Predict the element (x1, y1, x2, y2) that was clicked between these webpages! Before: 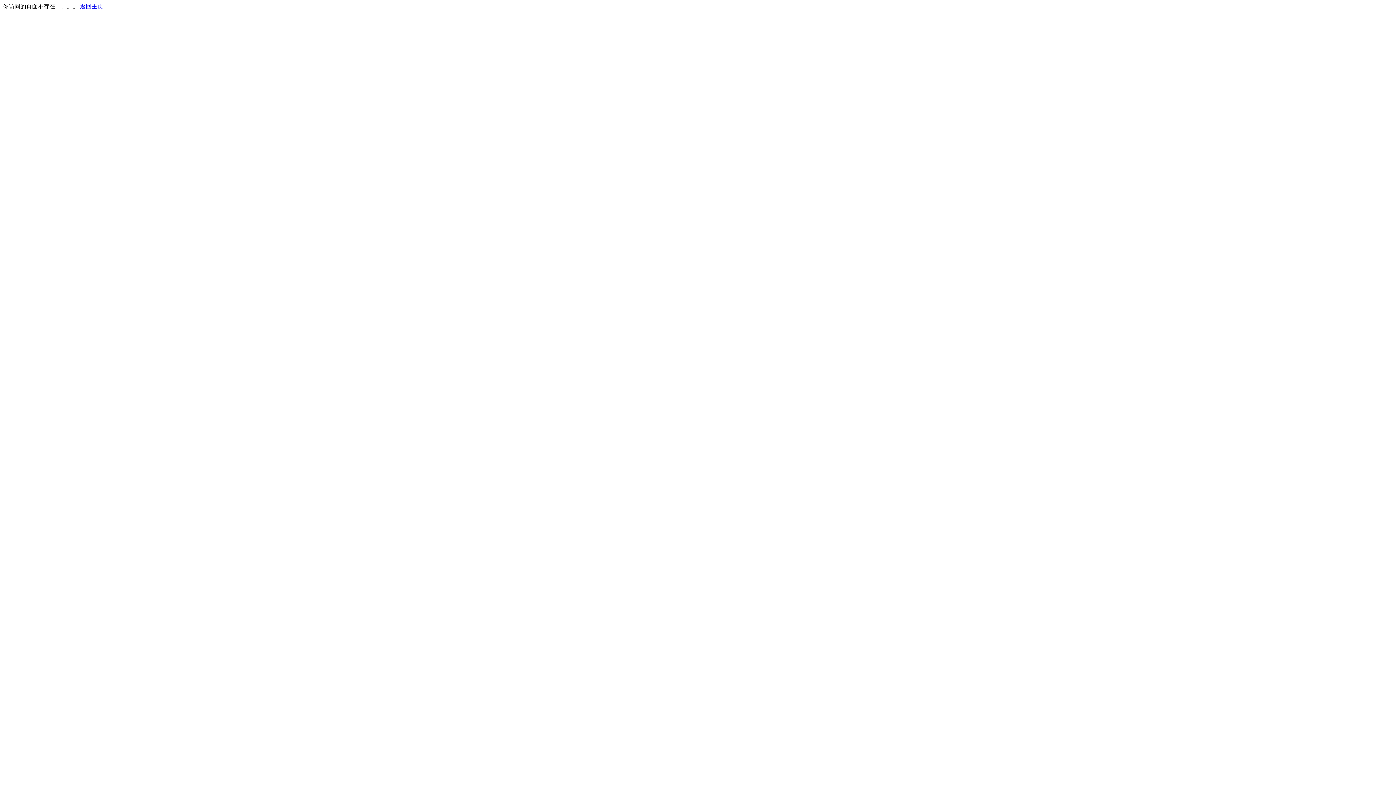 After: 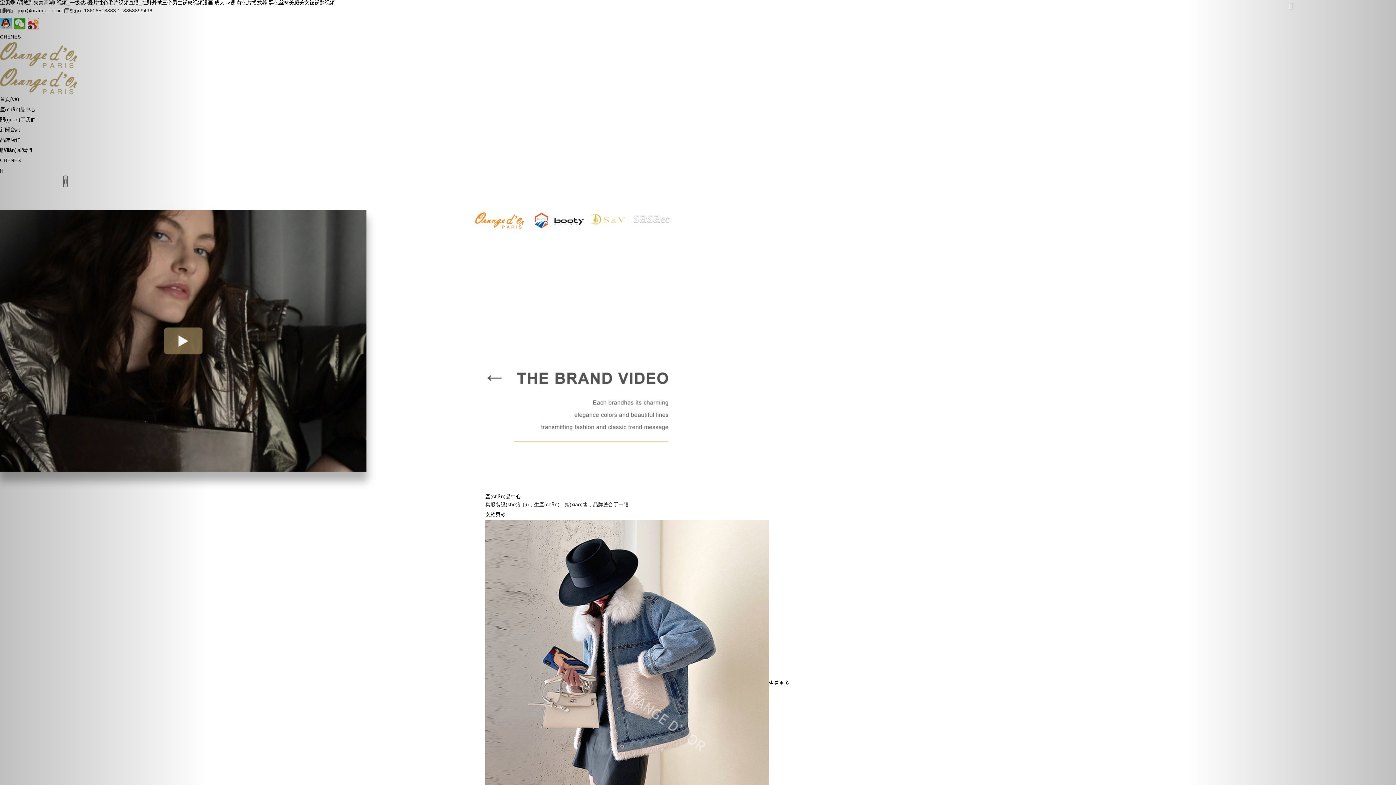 Action: label: 返回主页 bbox: (80, 3, 103, 9)